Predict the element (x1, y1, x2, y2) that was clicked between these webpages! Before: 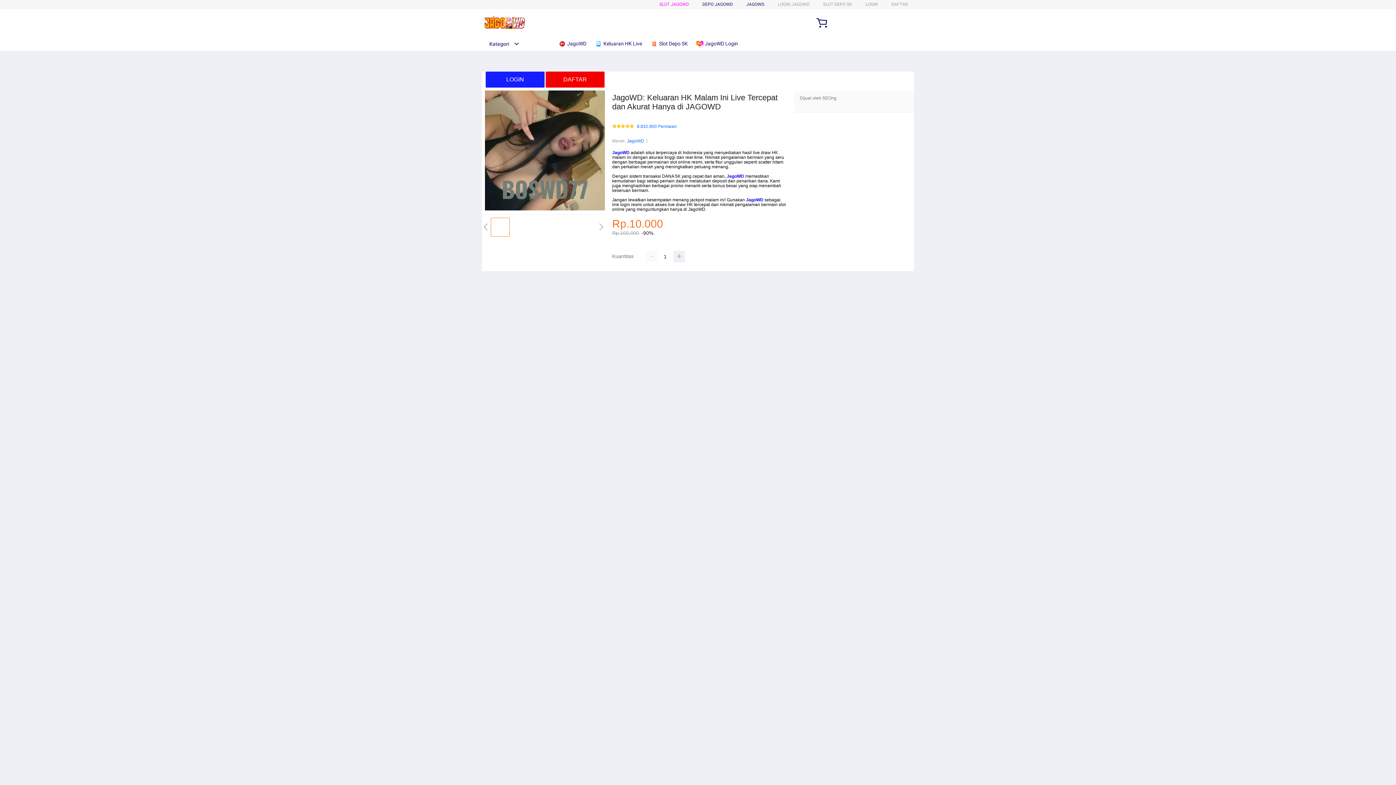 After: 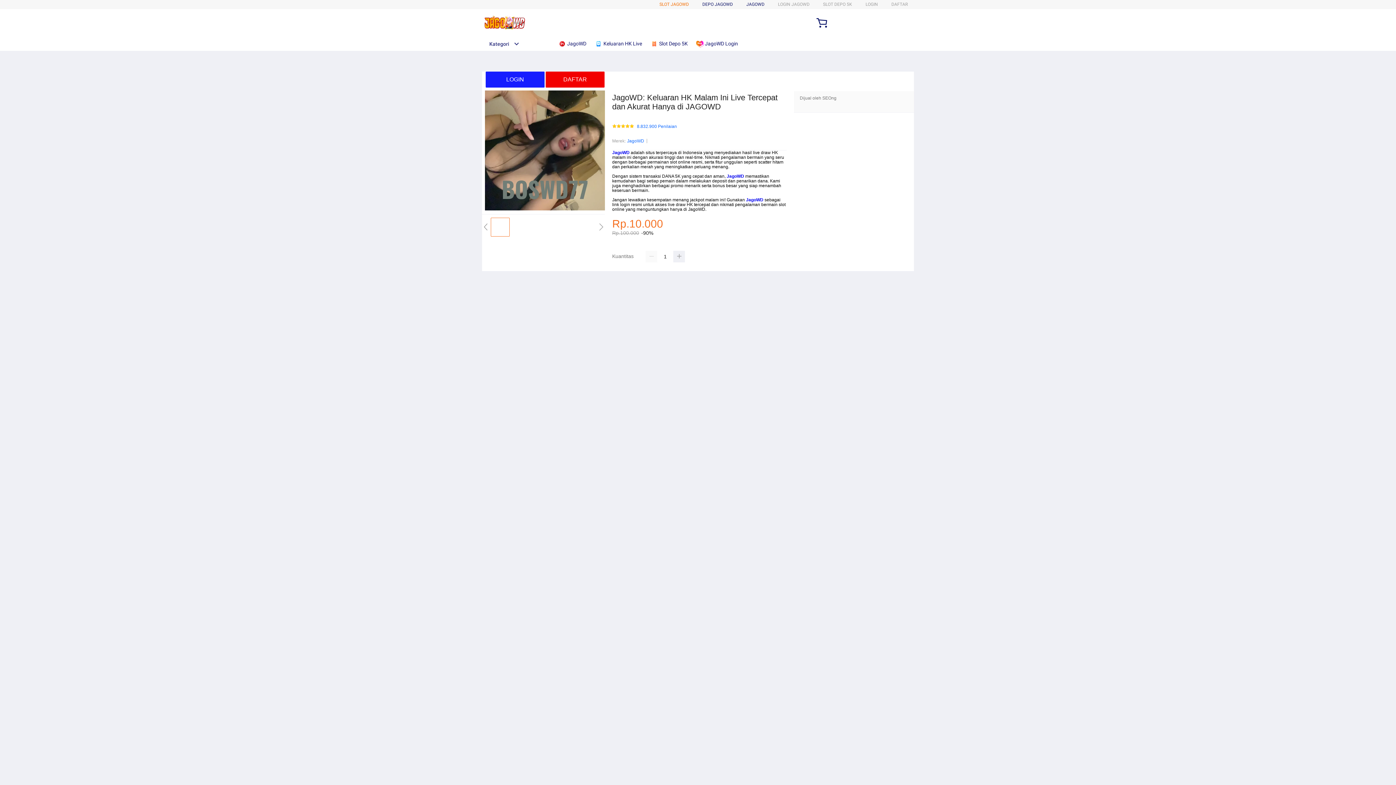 Action: bbox: (659, 1, 689, 6) label: SLOT JAGOWD